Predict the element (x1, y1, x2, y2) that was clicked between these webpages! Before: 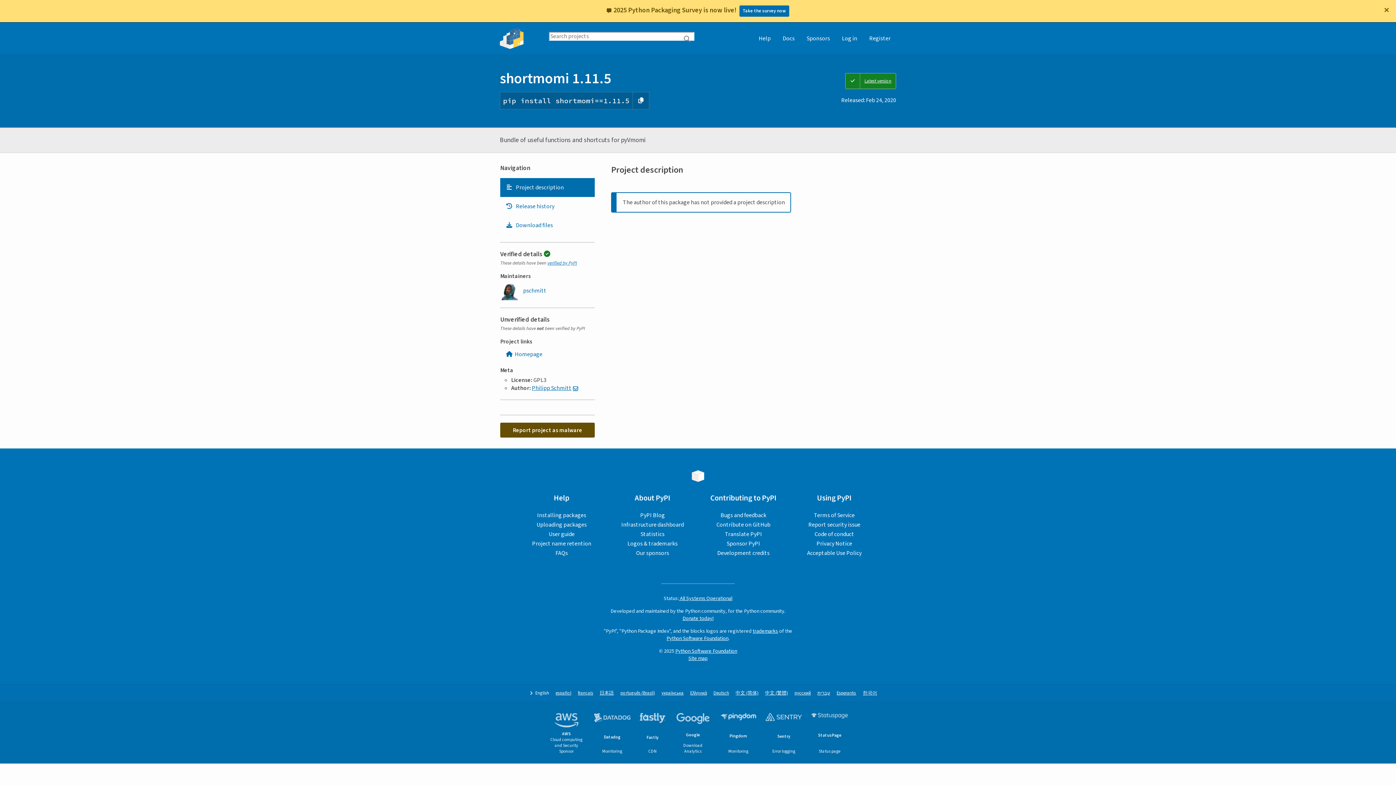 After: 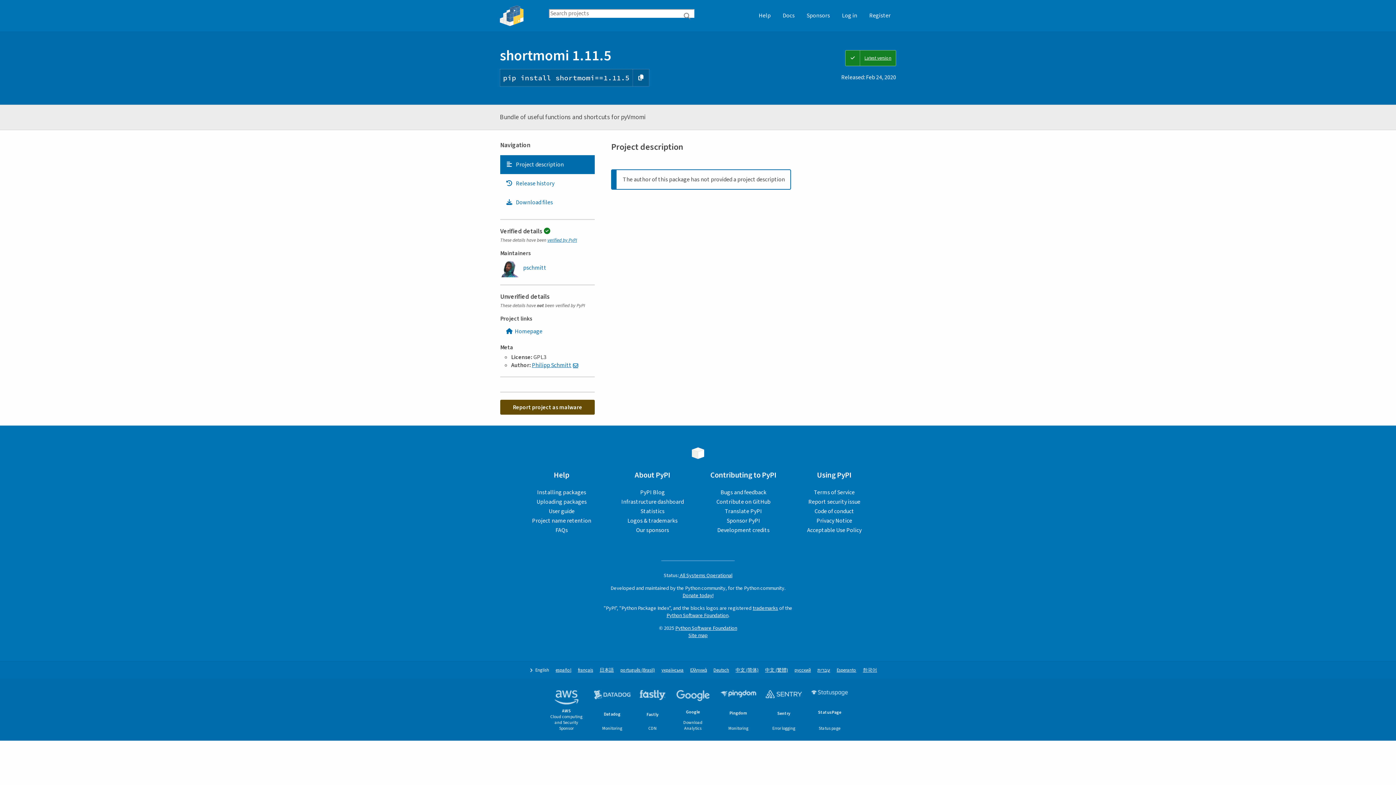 Action: label: Close bbox: (1382, 5, 1390, 13)